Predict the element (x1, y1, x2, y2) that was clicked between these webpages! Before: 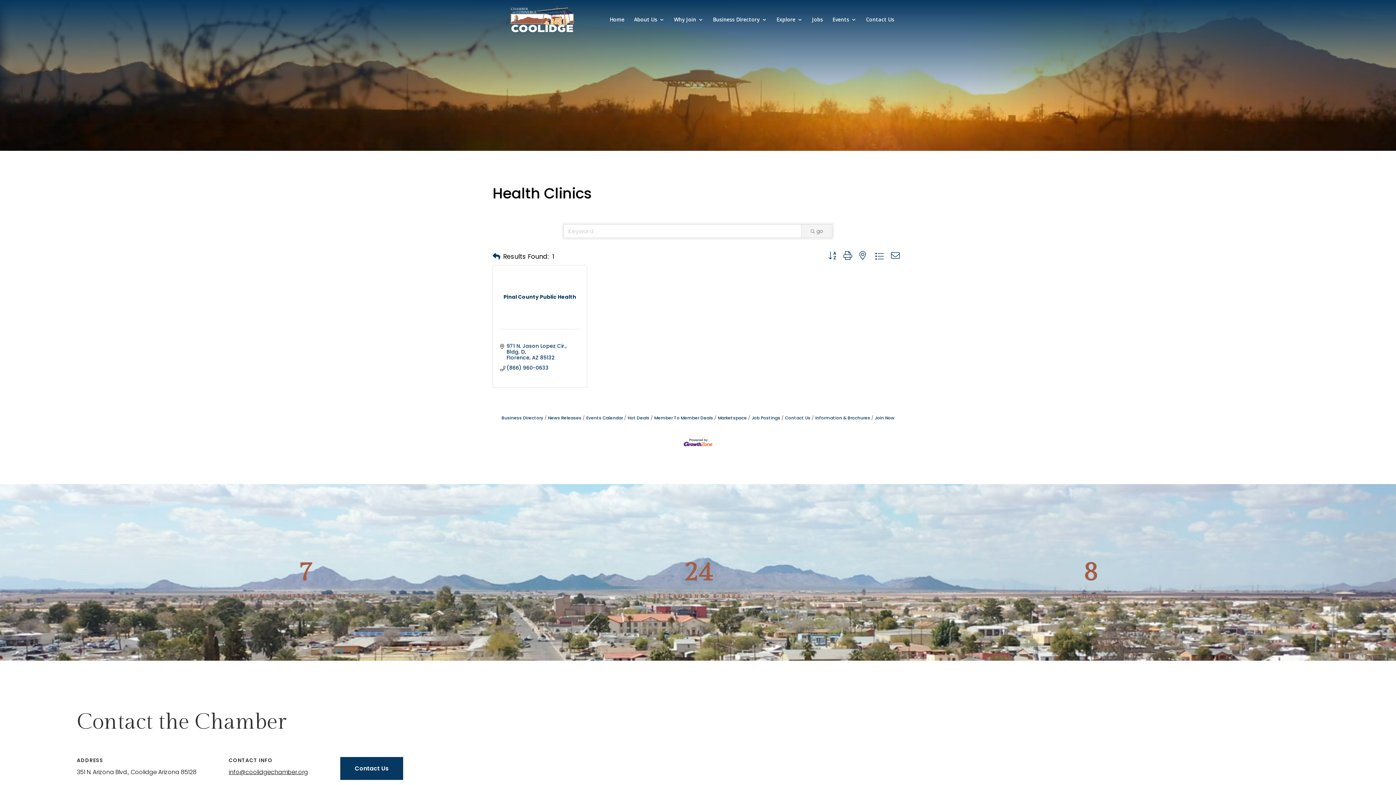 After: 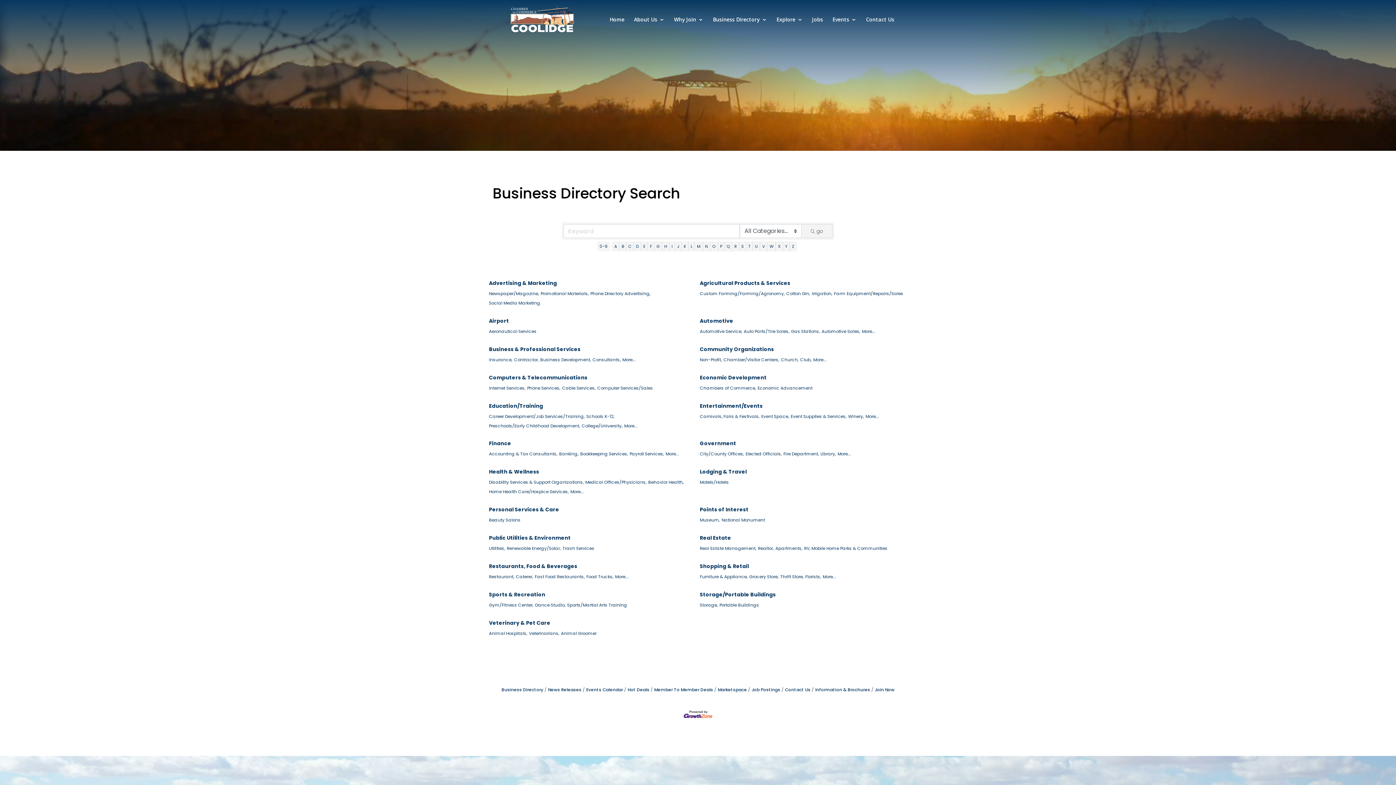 Action: bbox: (492, 250, 500, 262)